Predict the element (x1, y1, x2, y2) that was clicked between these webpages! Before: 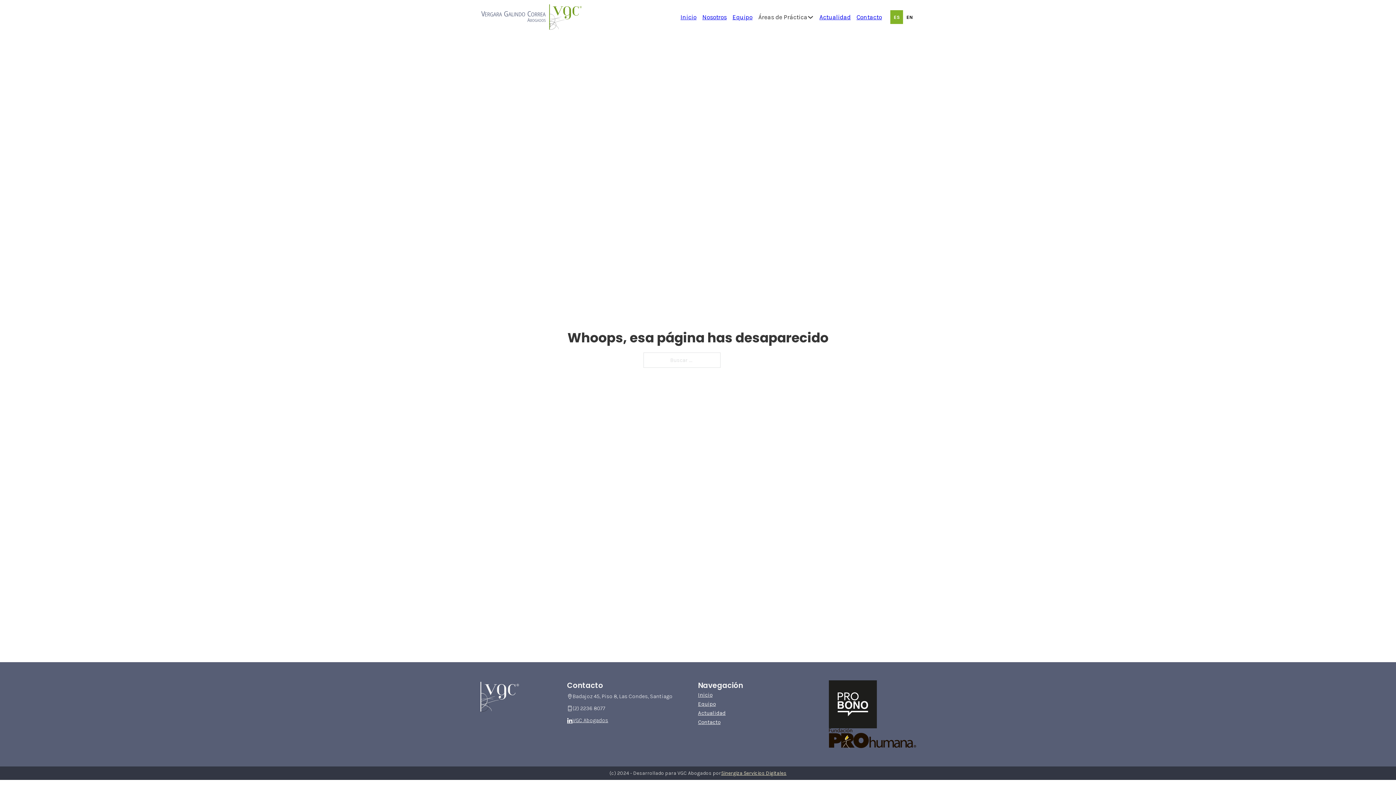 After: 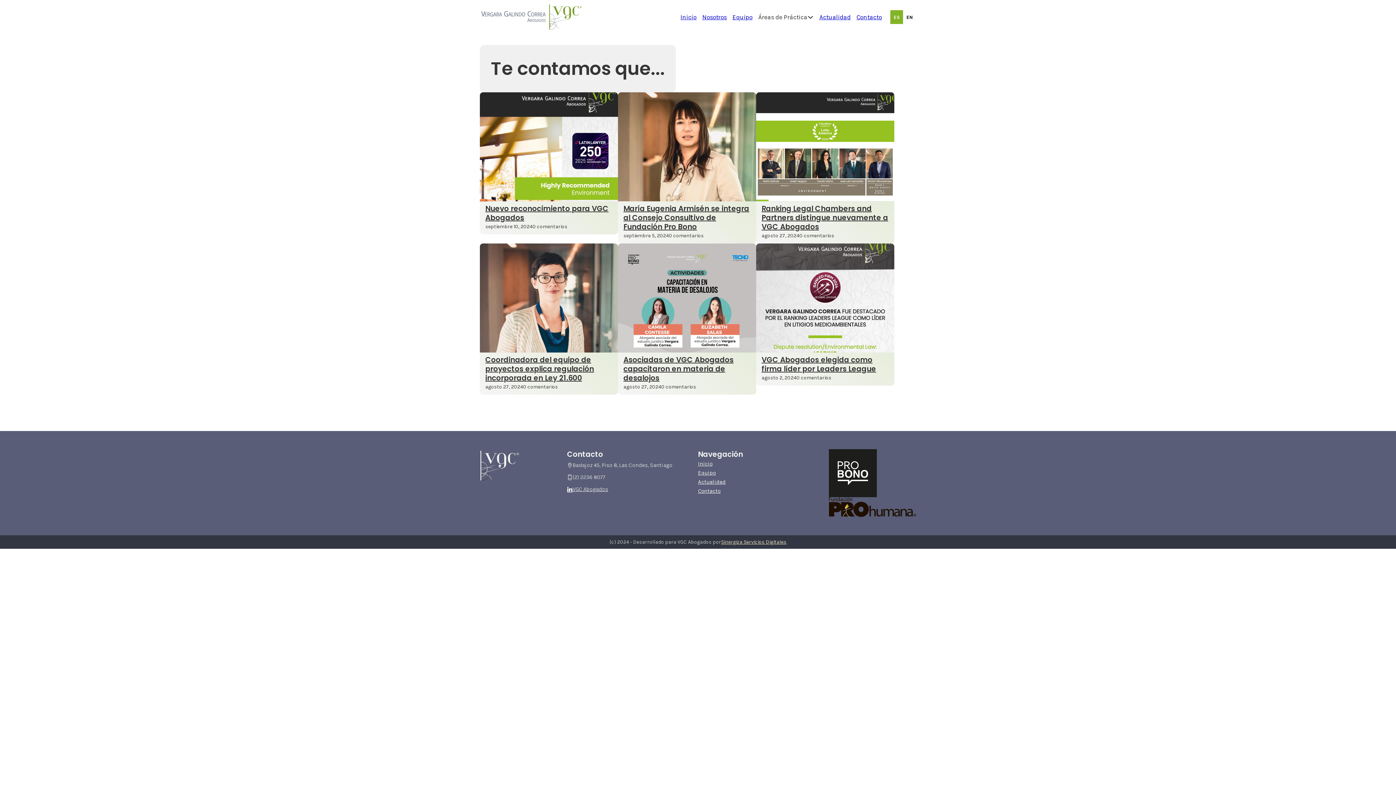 Action: bbox: (816, 11, 853, 22) label: Actualidad